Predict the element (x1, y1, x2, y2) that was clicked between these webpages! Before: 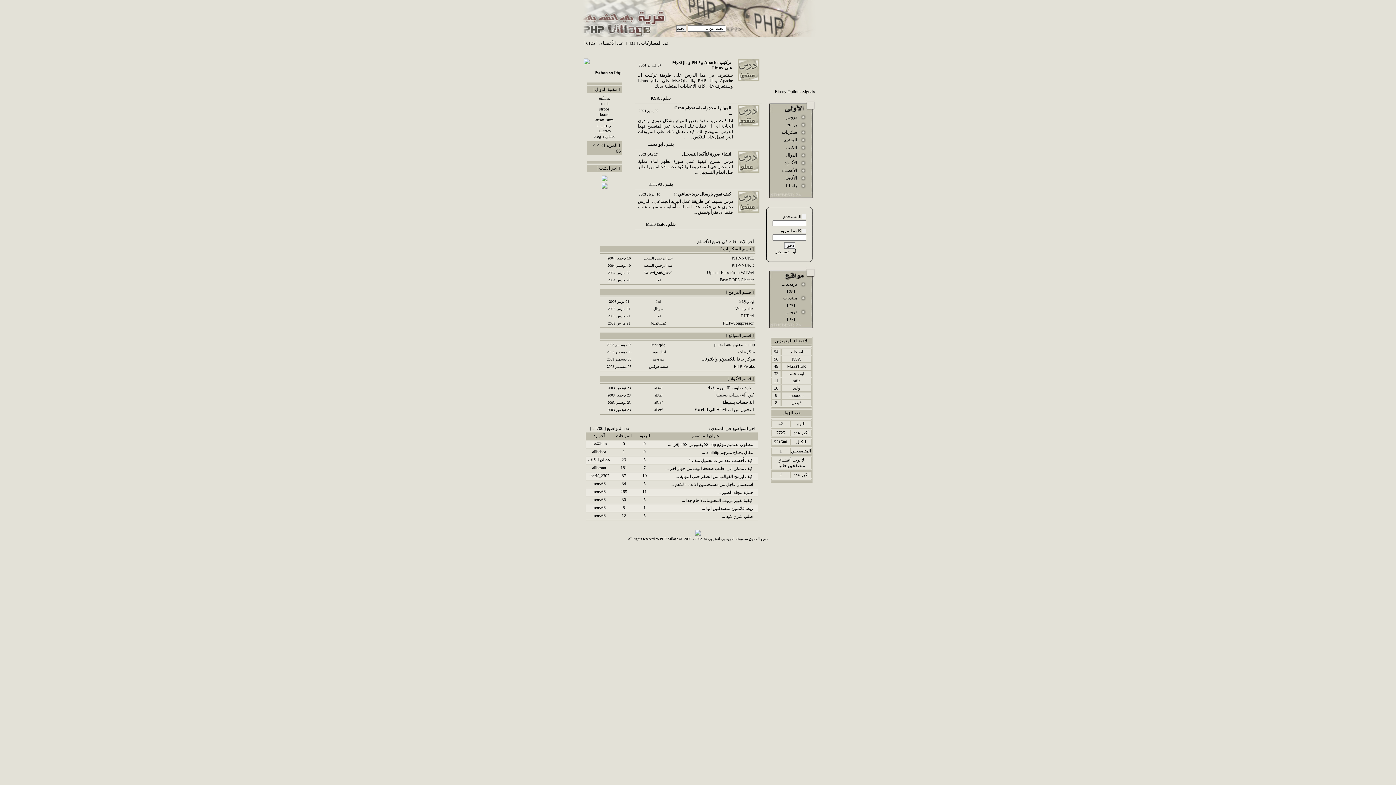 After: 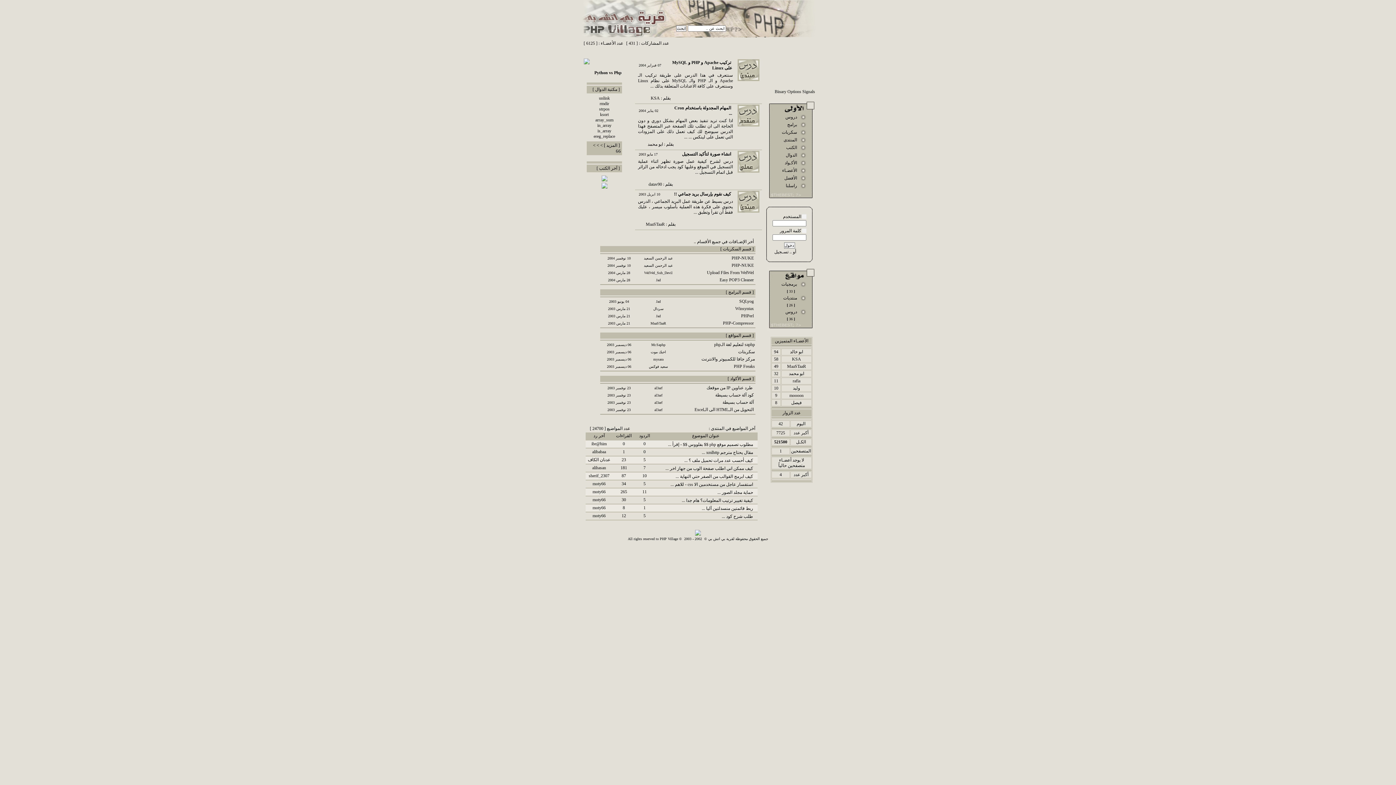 Action: label: اذا كنت تريد تنفيذ بعض المهام بشكل دوري و دون الحاجة الى ان تطلب تلك الصفحة عبر المتصفح فهذا الدرس سيوضح لك كيف تعمل ذلك على المزودات التي تعمل على لينكس ... ... bbox: (638, 118, 733, 139)